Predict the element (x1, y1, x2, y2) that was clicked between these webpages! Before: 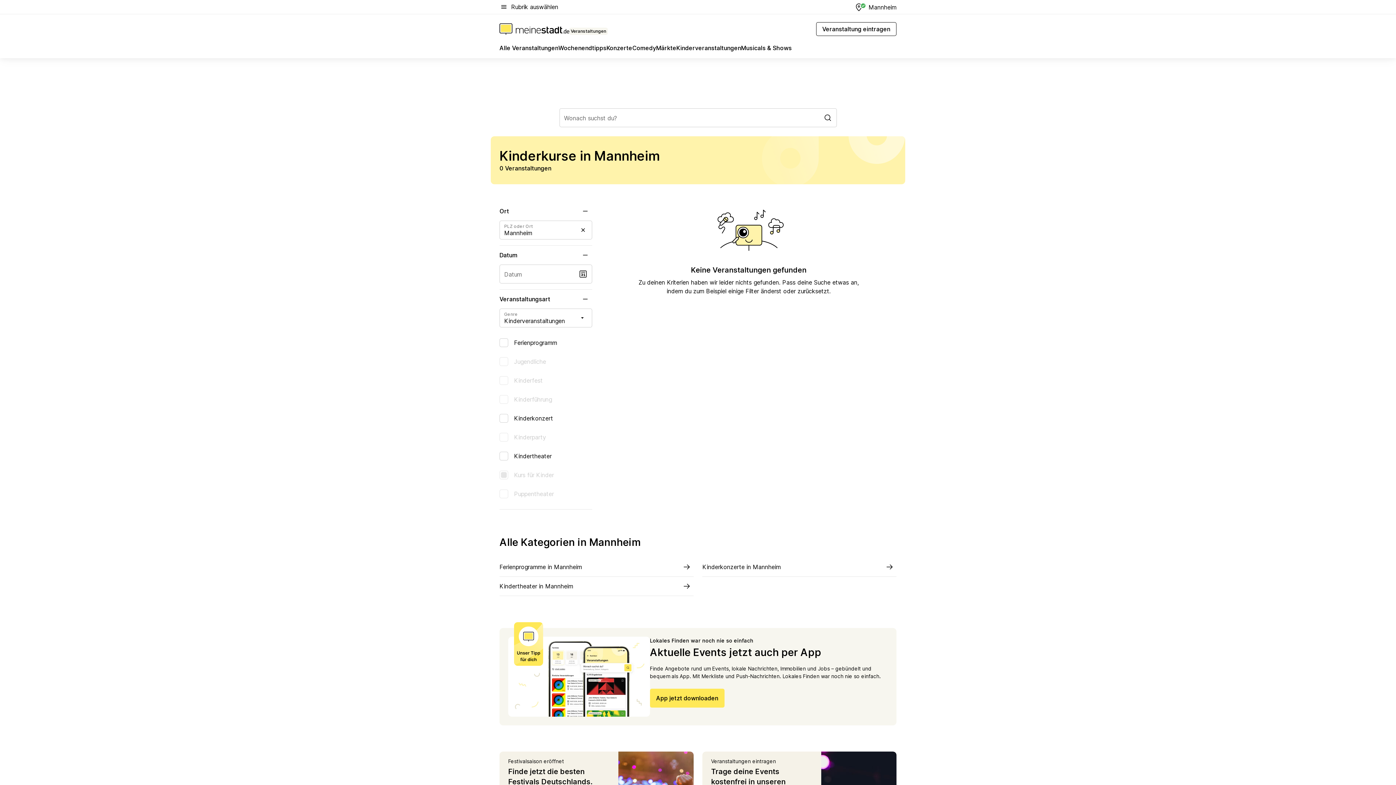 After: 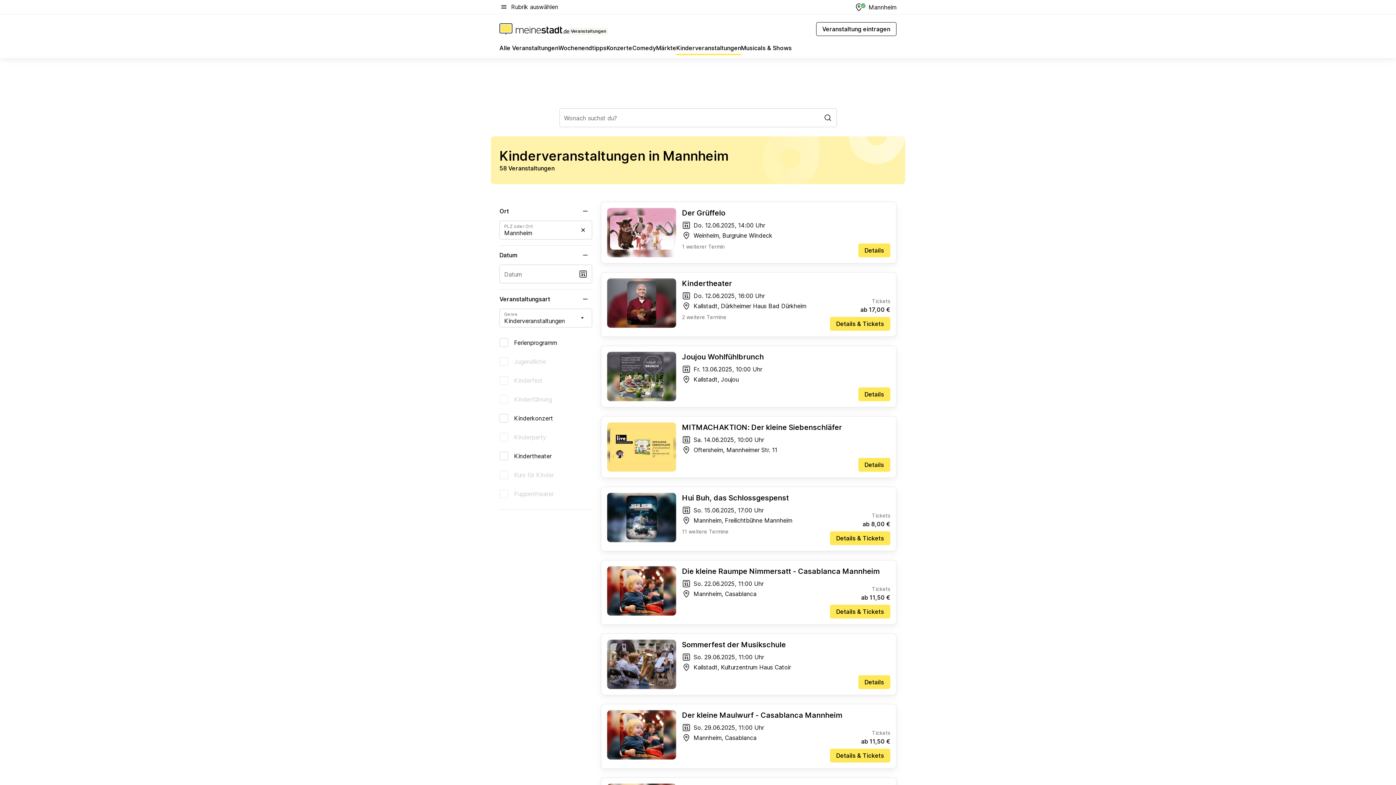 Action: bbox: (676, 43, 741, 55) label: Kinderveranstaltungen